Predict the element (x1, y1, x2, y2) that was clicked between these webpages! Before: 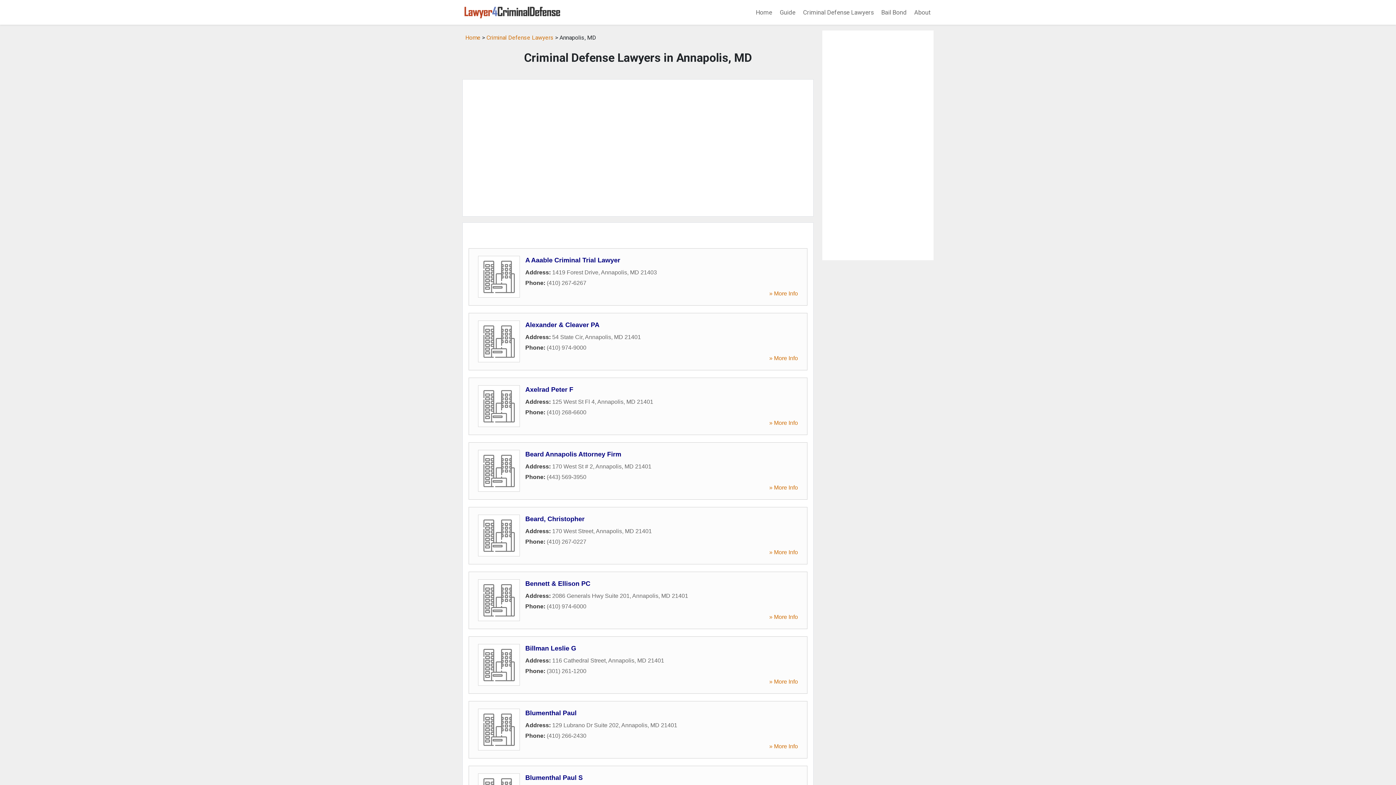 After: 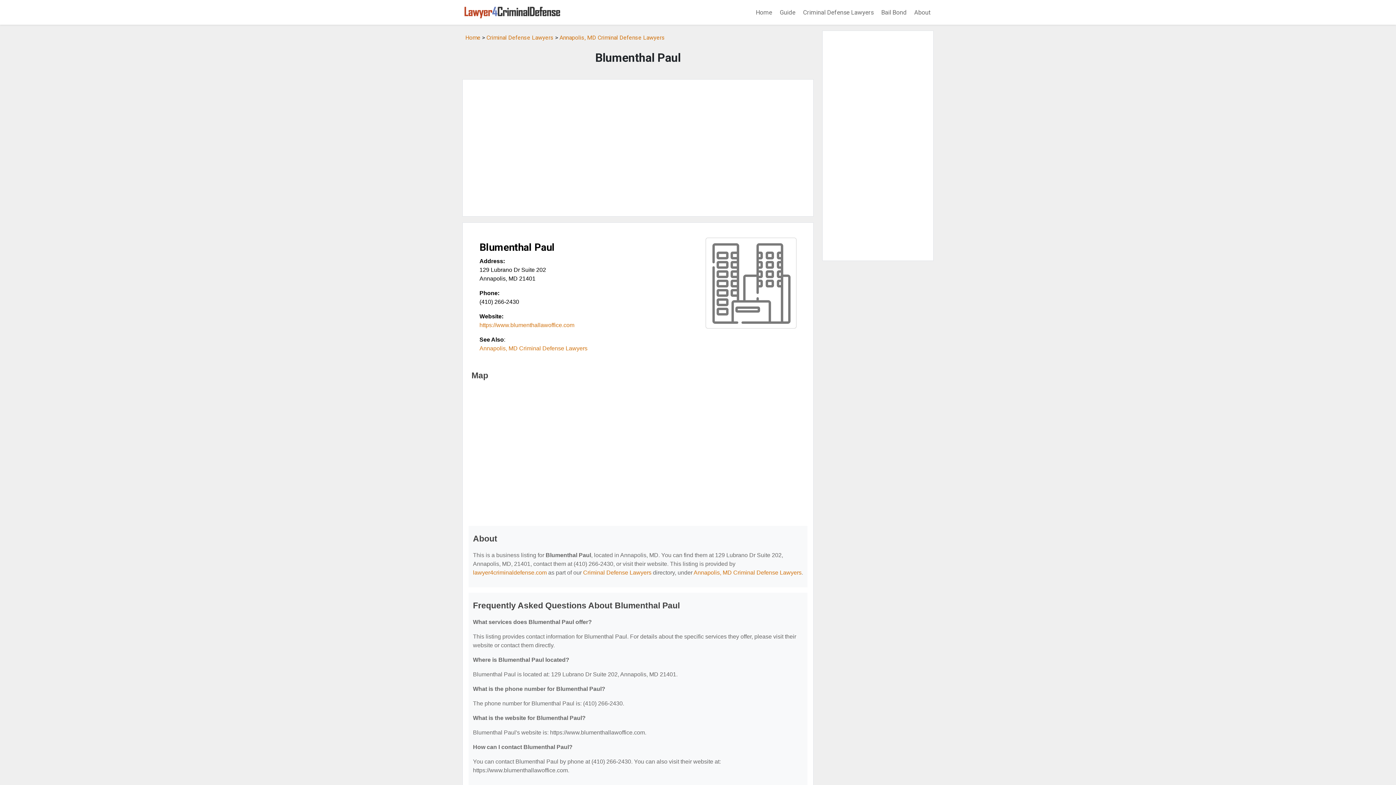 Action: label: Blumenthal Paul bbox: (525, 709, 576, 717)